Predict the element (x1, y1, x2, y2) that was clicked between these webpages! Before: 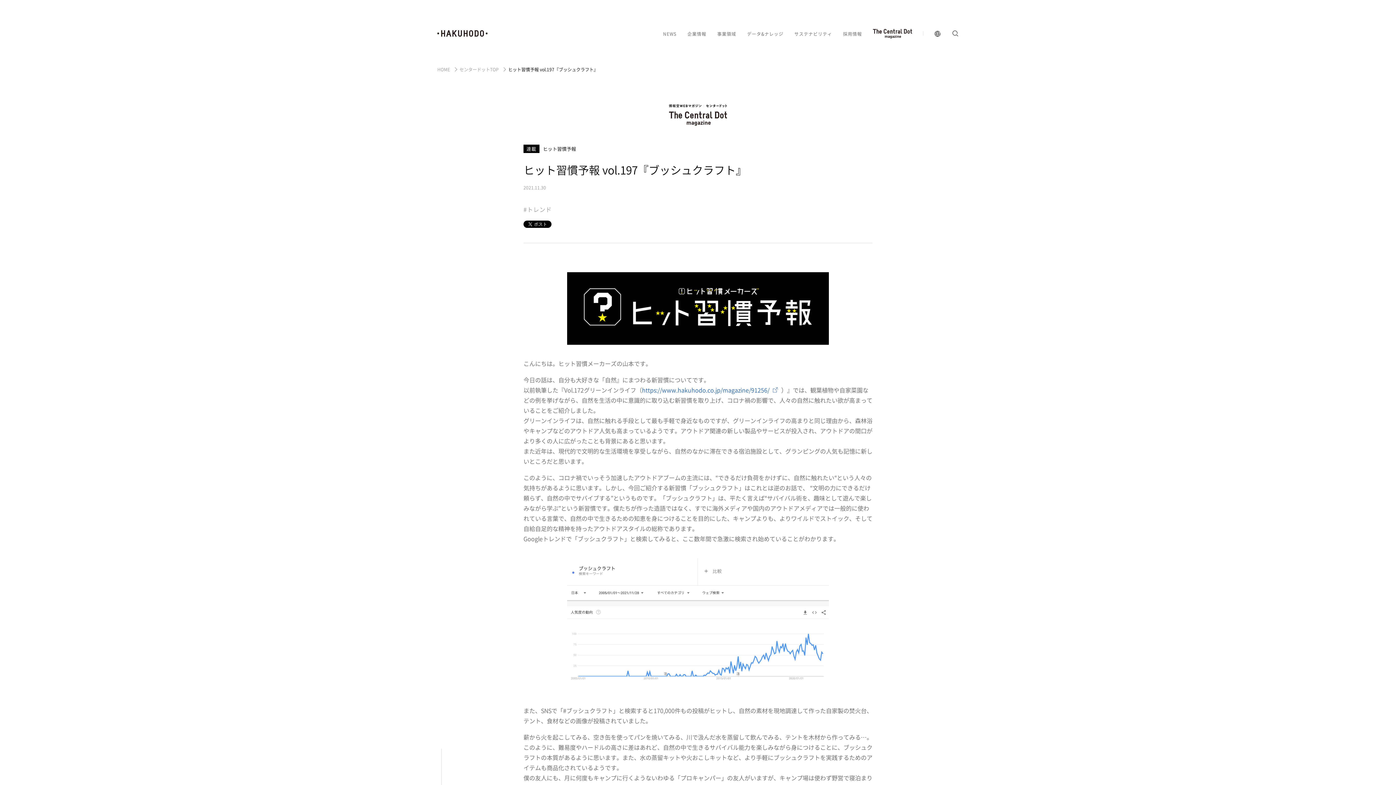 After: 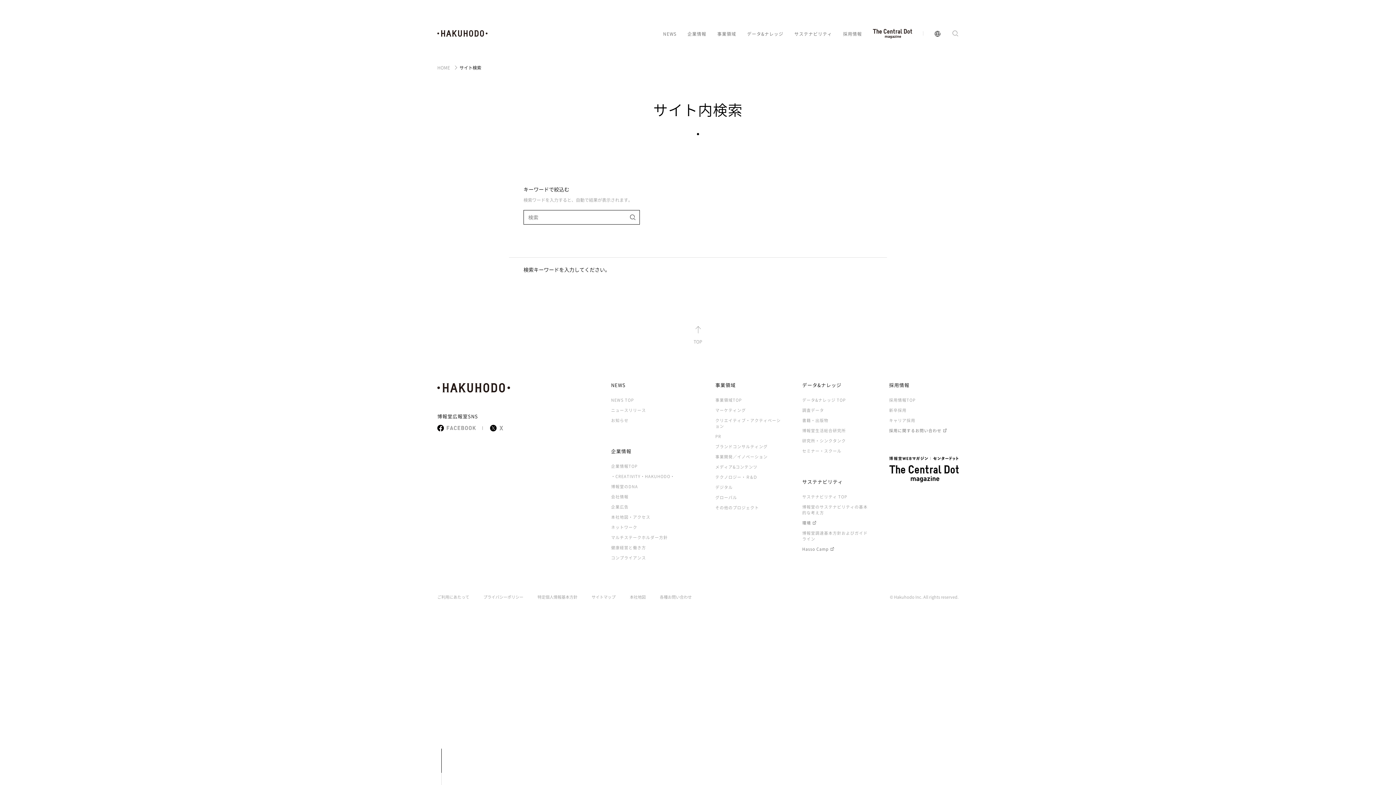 Action: bbox: (952, 30, 958, 36)